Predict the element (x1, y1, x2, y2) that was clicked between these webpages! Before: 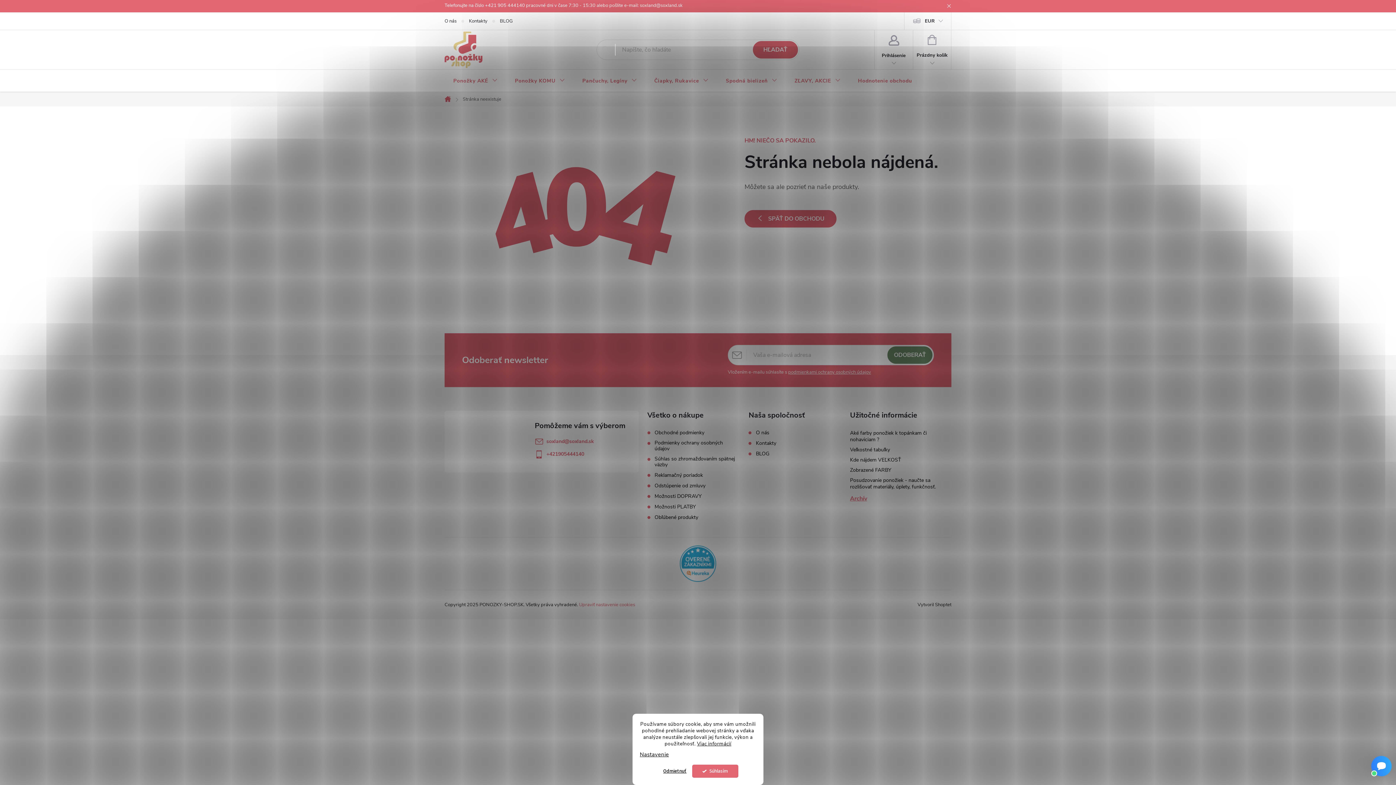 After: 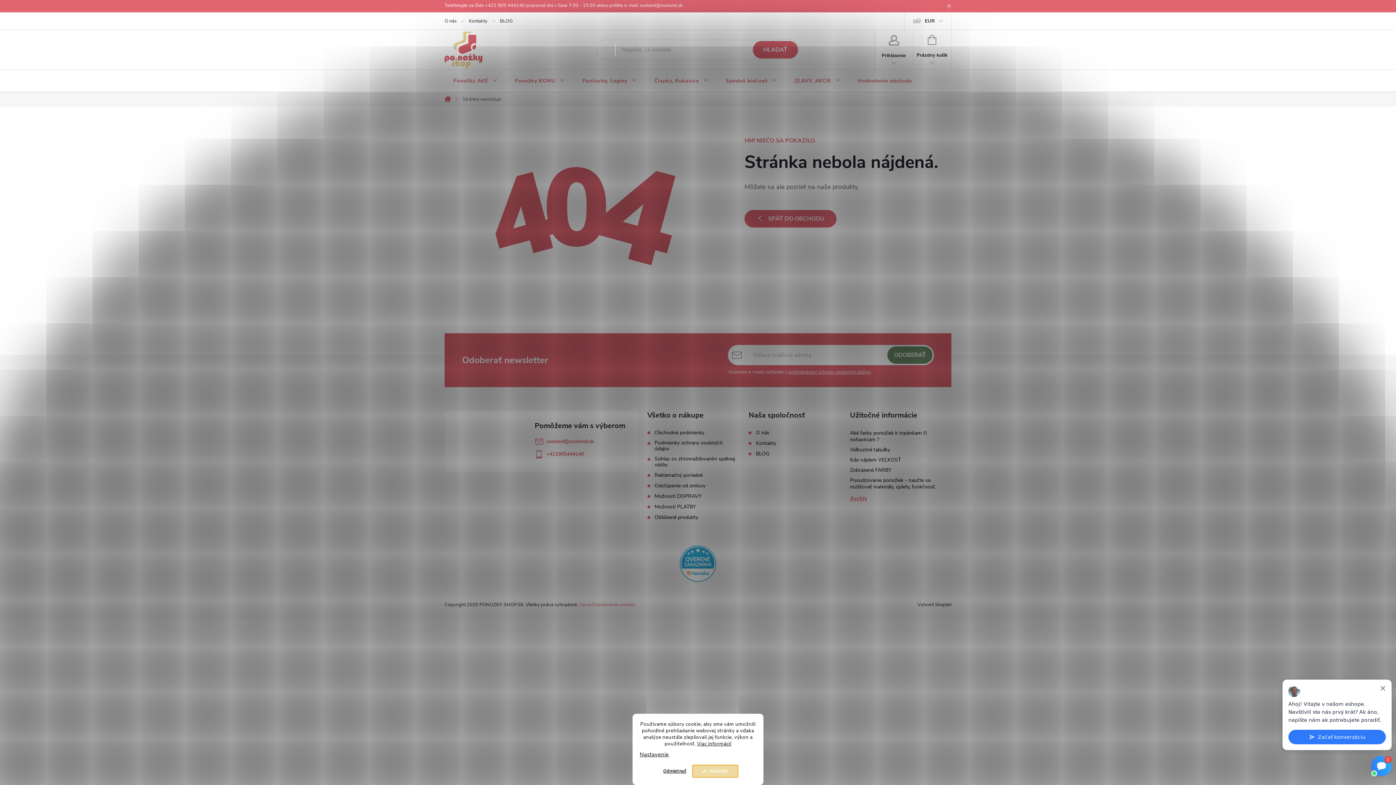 Action: label: Súhlasím bbox: (692, 765, 738, 778)